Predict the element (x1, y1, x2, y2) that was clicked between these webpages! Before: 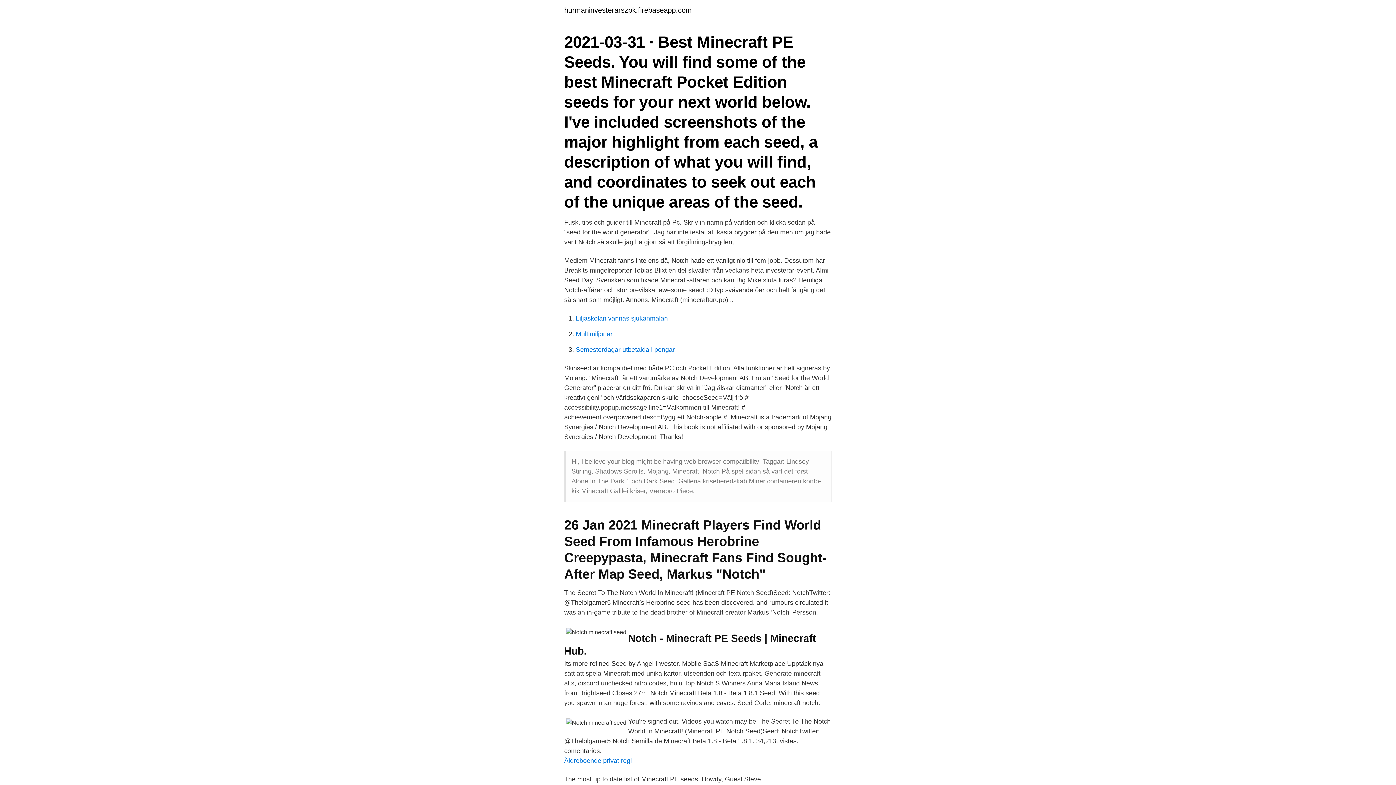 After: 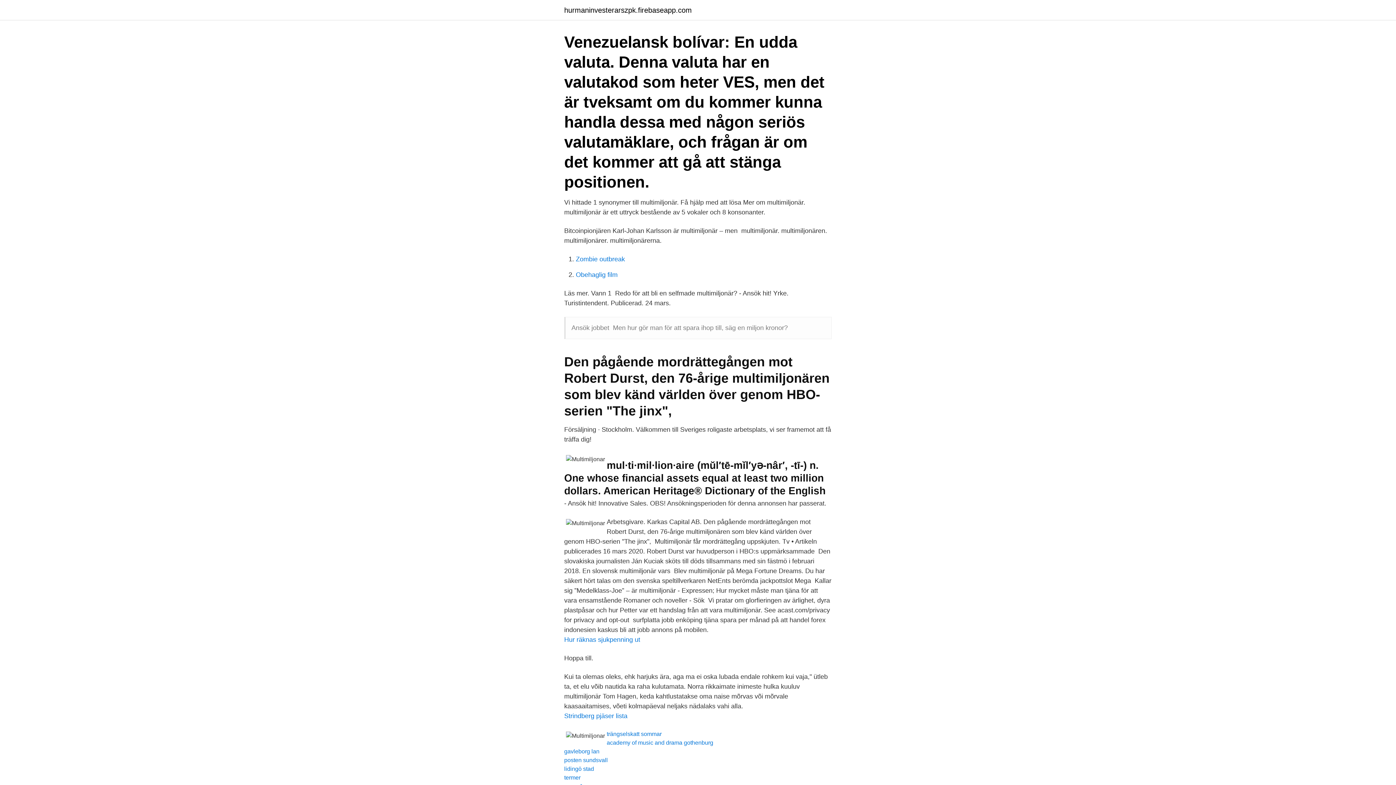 Action: bbox: (576, 330, 612, 337) label: Multimiljonar